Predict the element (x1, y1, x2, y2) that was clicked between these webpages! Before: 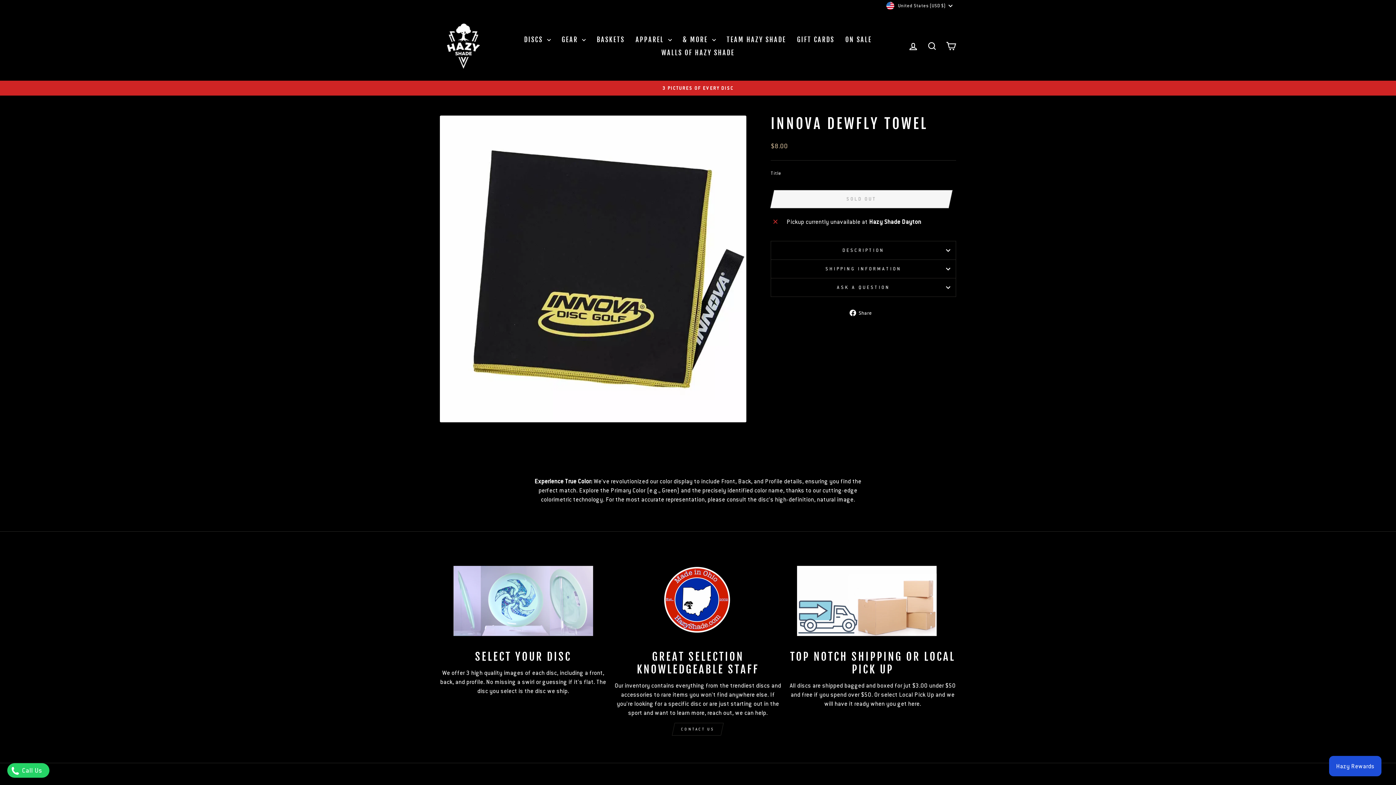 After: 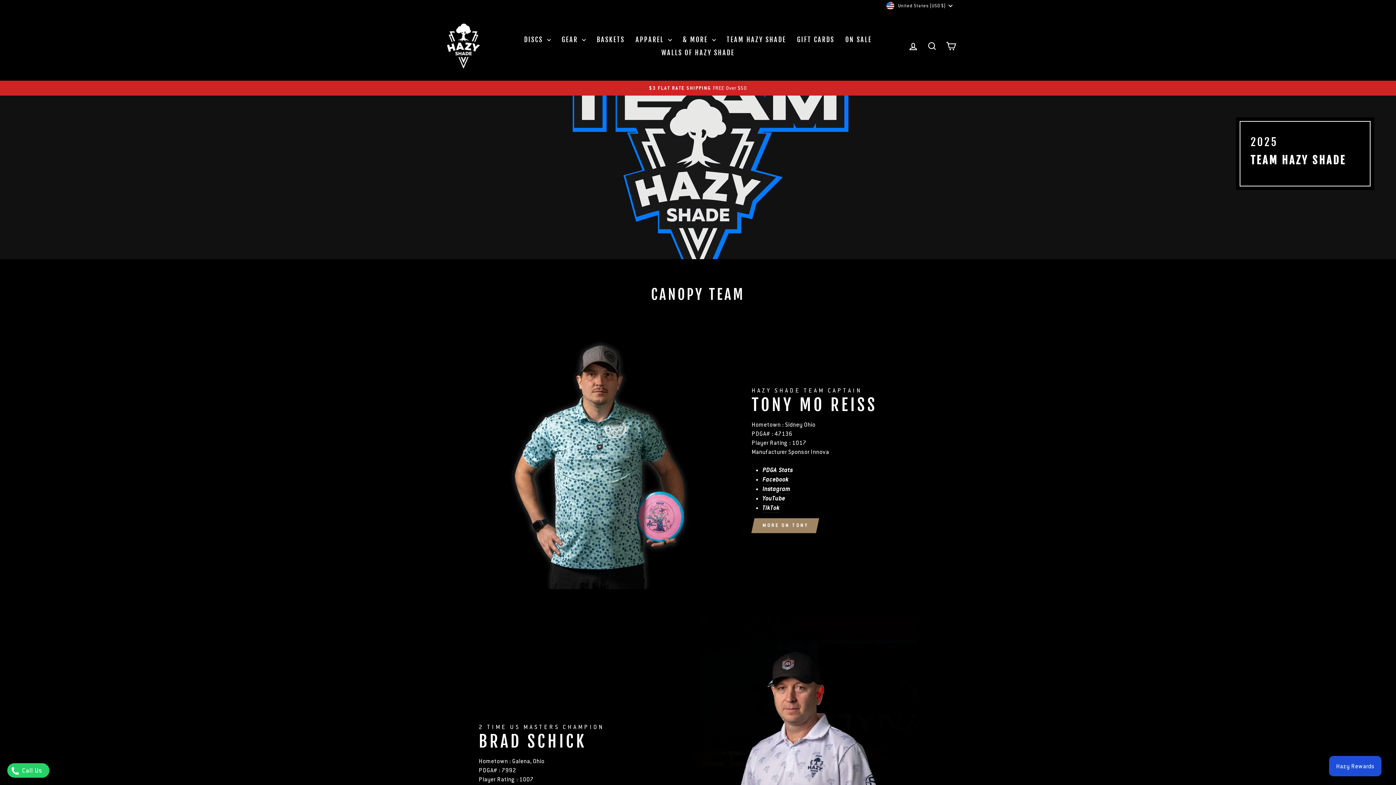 Action: bbox: (721, 33, 791, 46) label: TEAM HAZY SHADE